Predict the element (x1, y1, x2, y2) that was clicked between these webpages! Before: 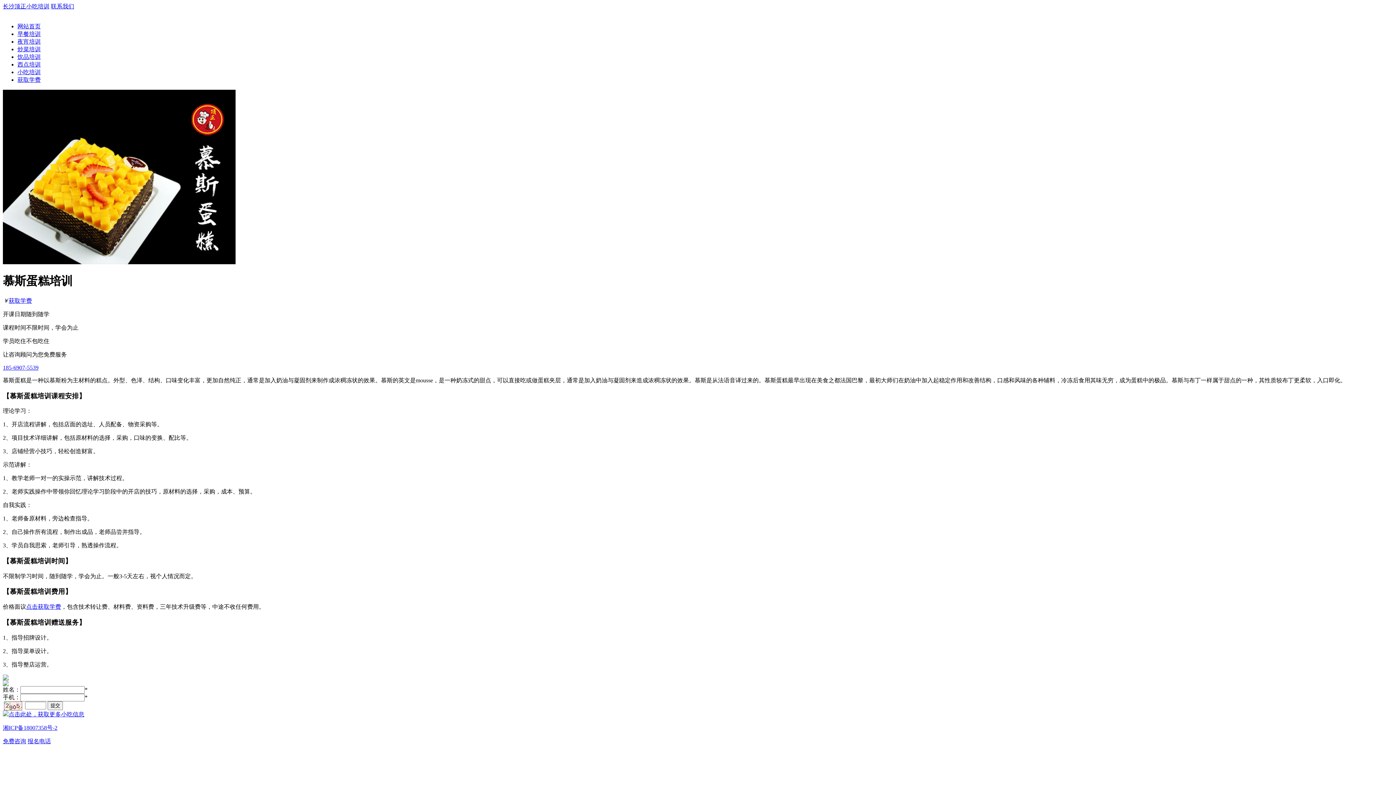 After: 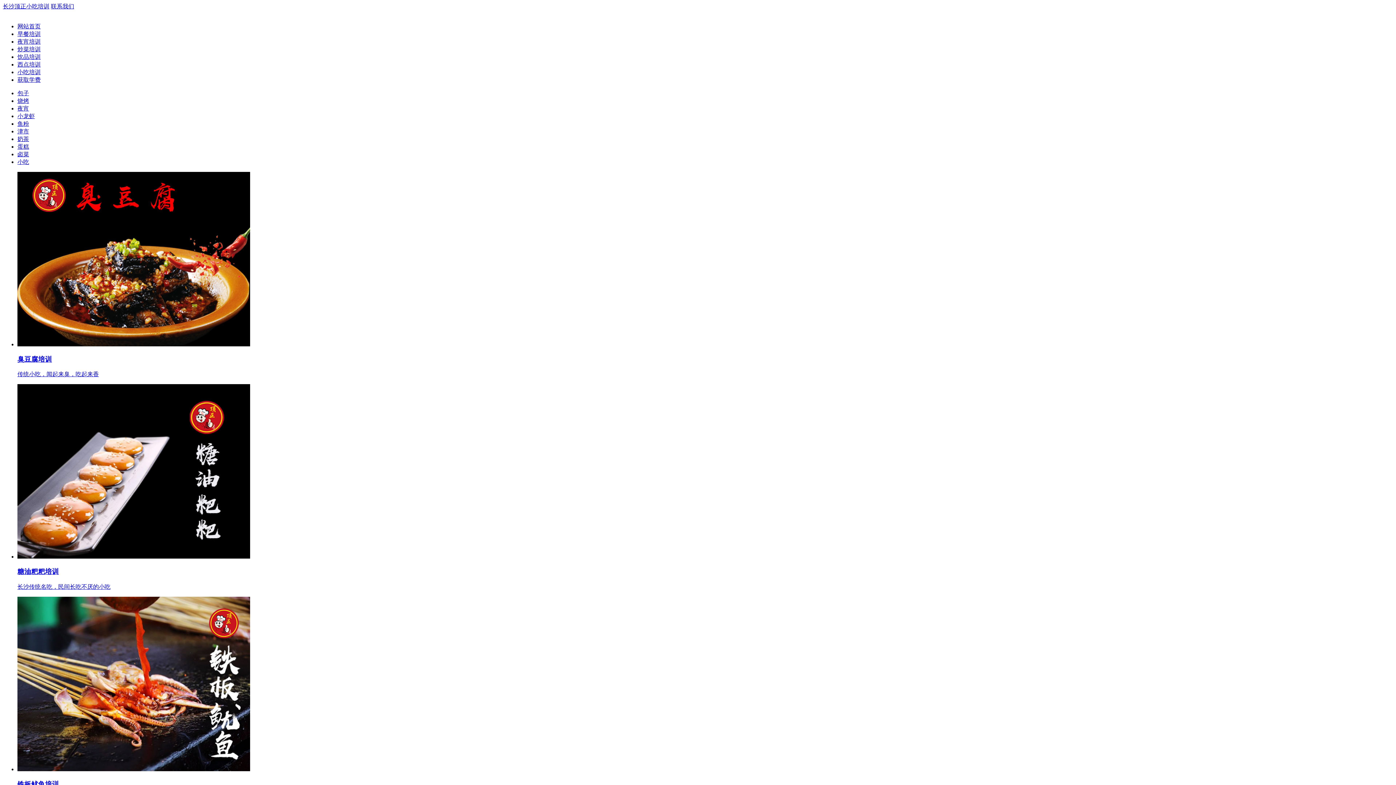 Action: bbox: (17, 69, 40, 75) label: 小吃培训